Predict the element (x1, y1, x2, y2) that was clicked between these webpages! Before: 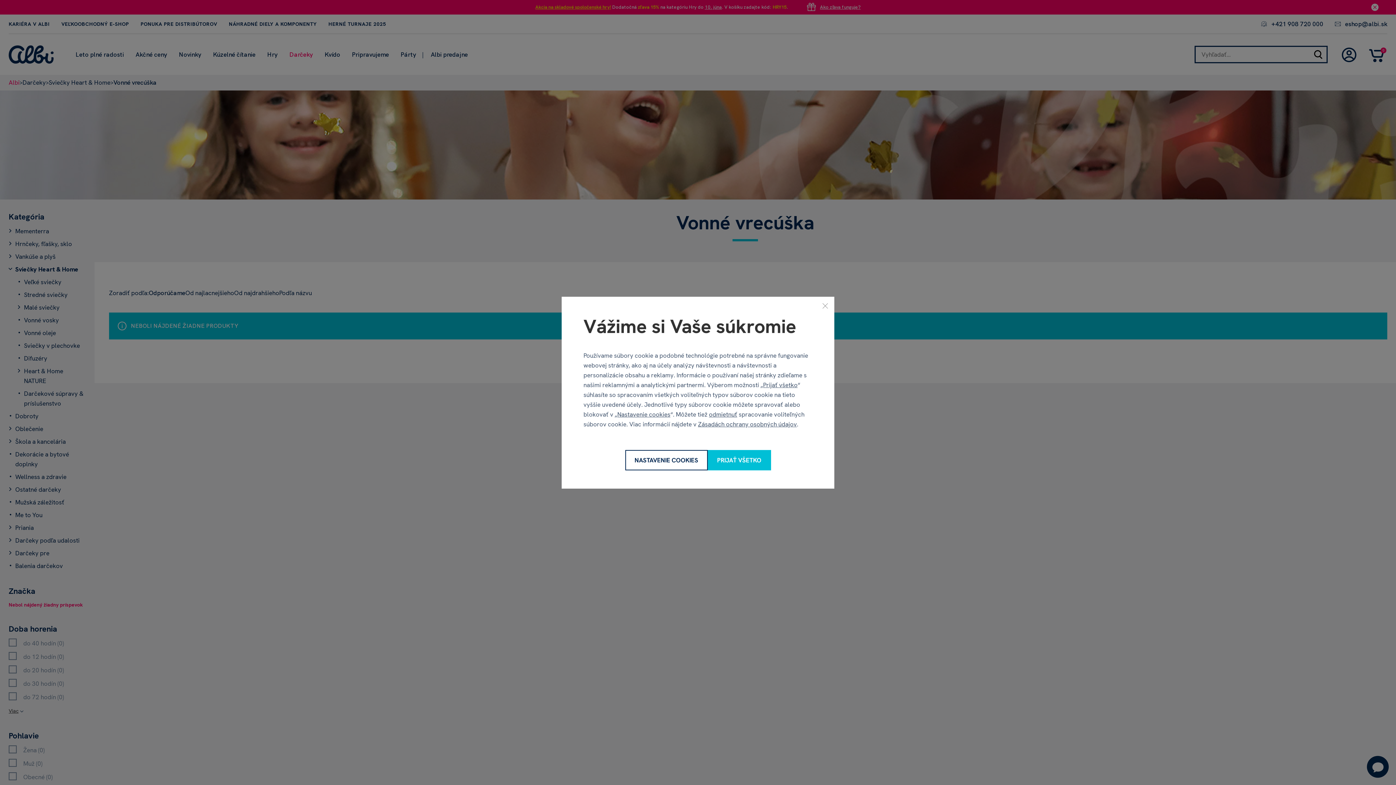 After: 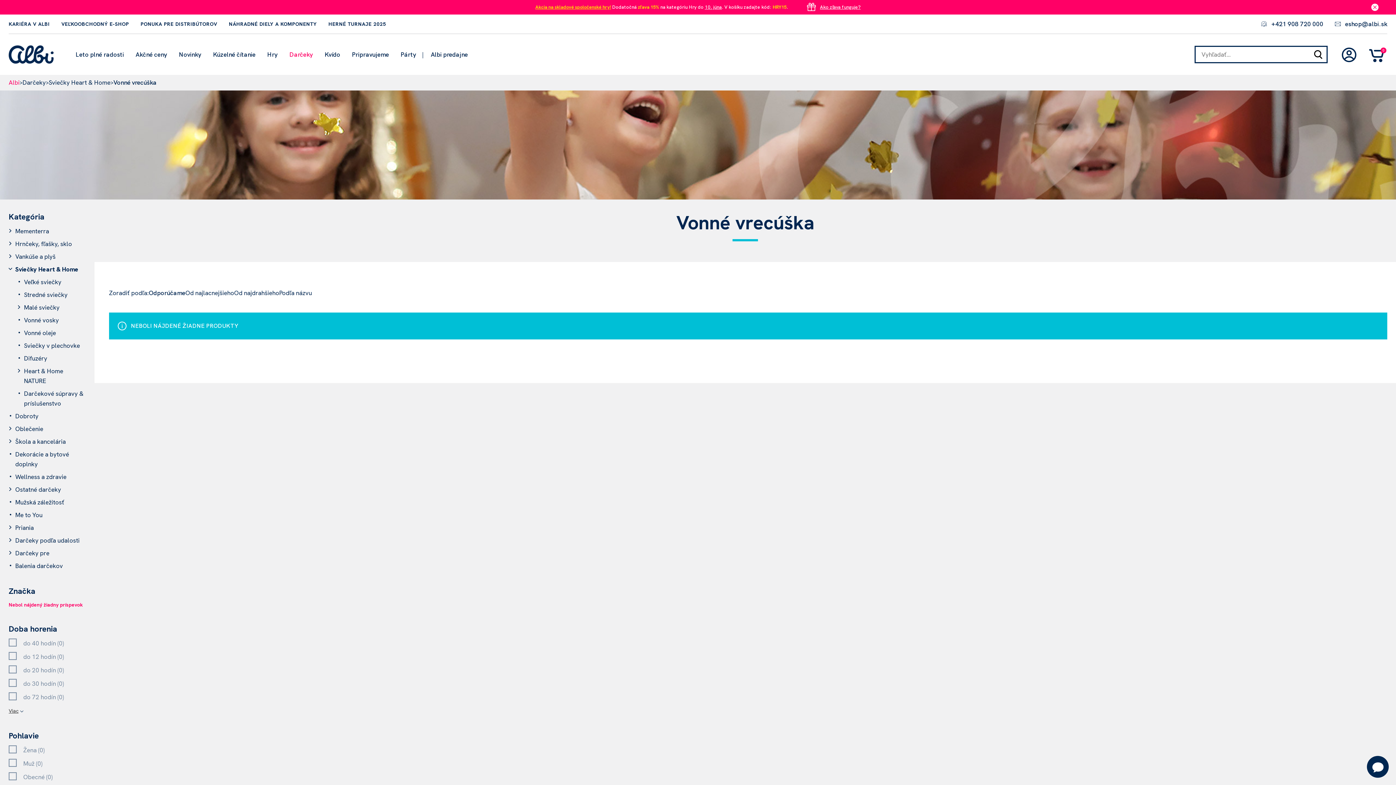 Action: label: Prijať všetko bbox: (707, 450, 771, 470)